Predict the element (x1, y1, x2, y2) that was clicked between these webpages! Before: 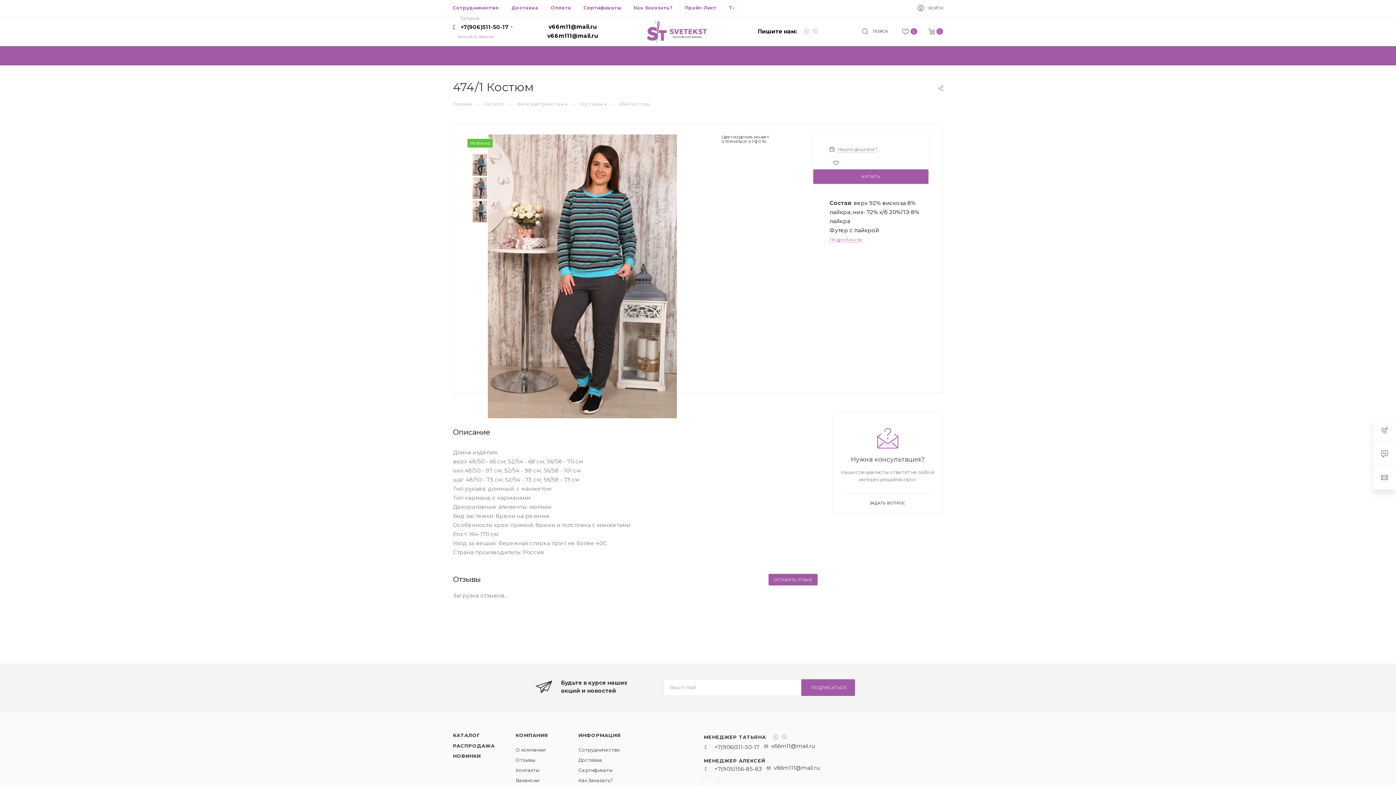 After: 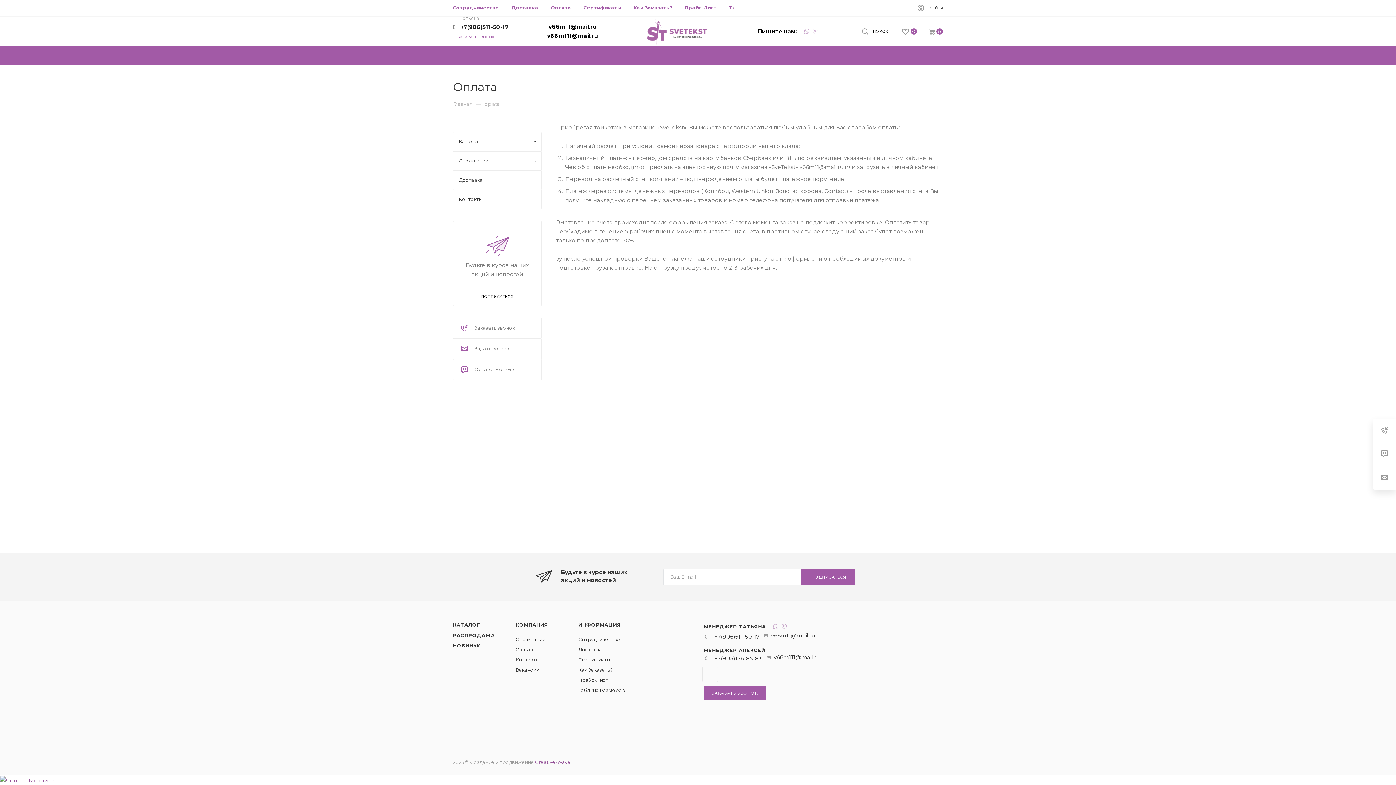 Action: label: Оплата bbox: (550, 4, 571, 10)